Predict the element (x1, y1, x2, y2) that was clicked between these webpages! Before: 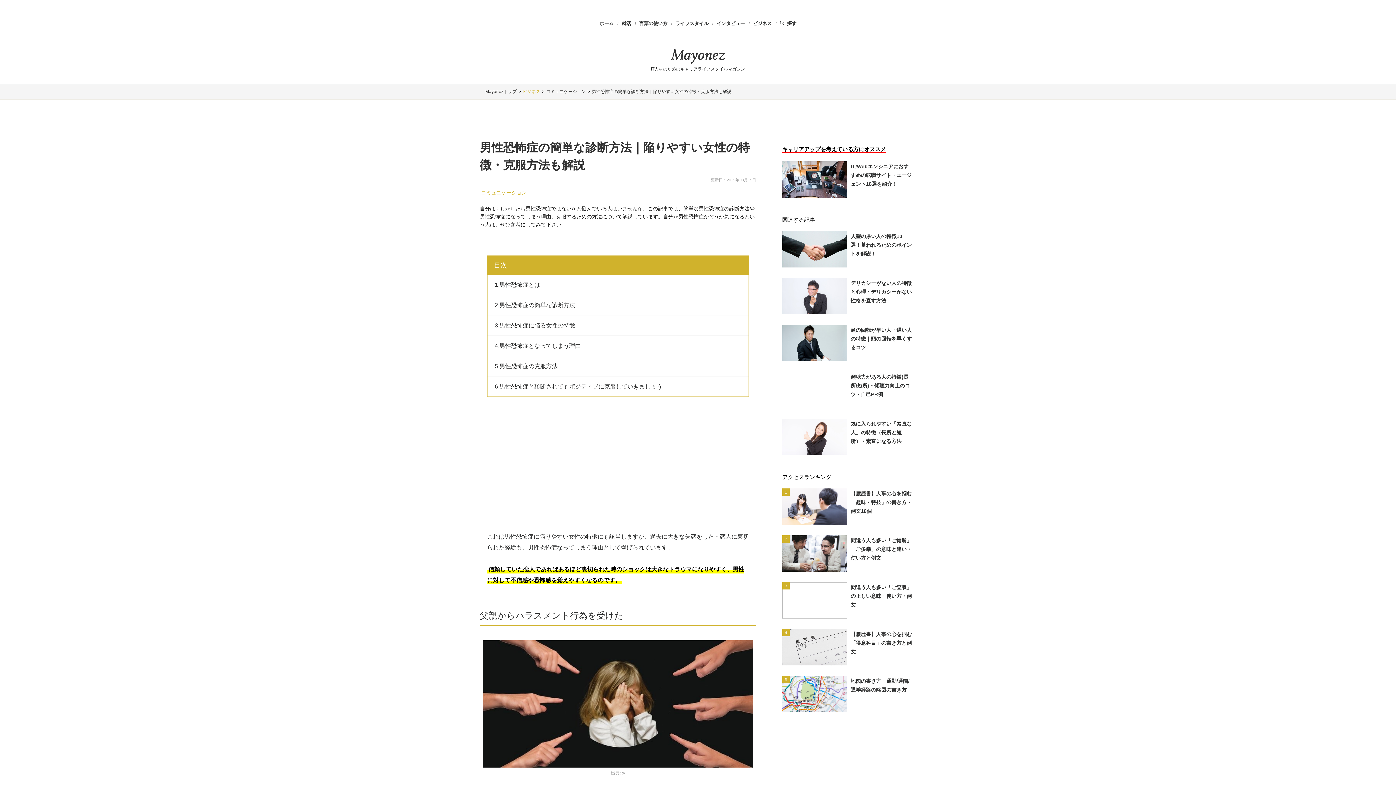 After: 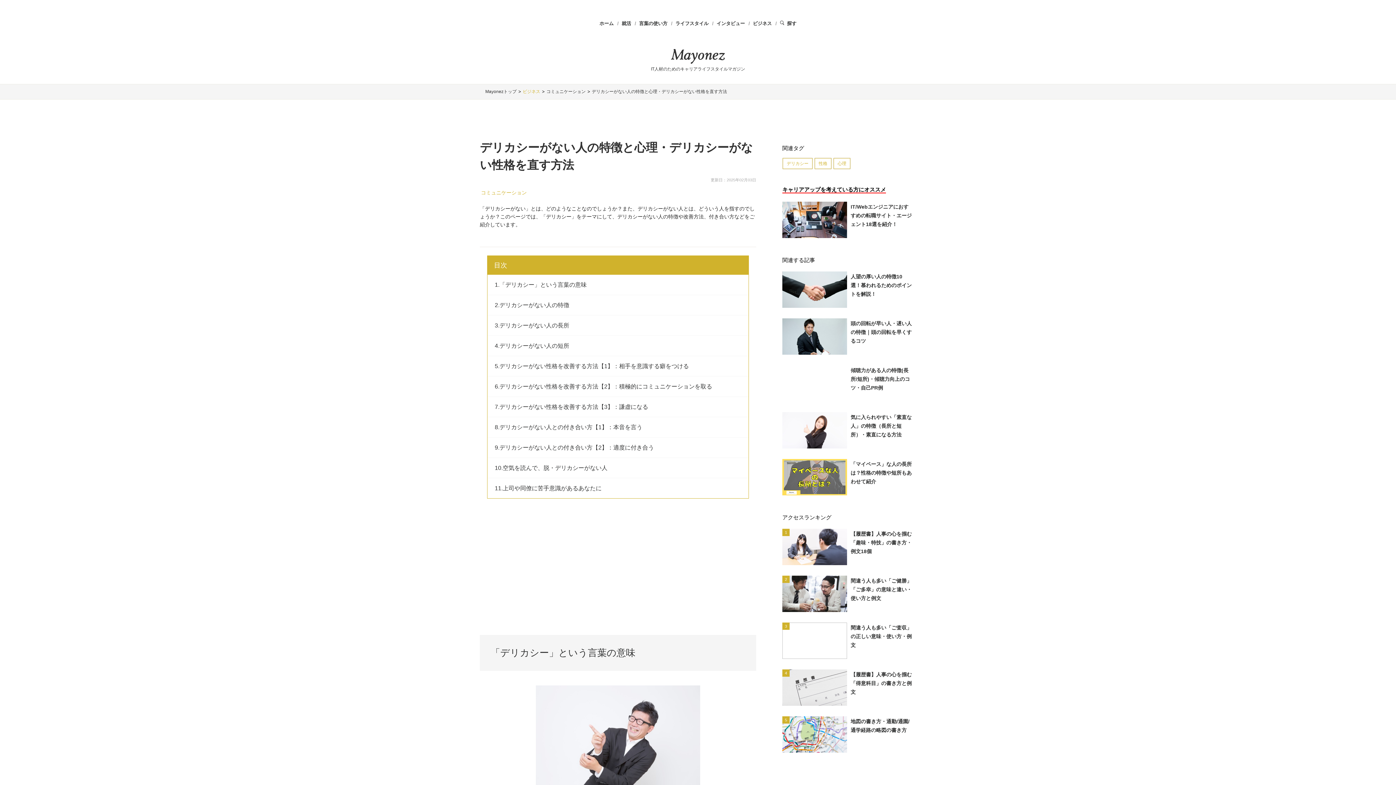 Action: bbox: (782, 278, 912, 305) label: デリカシーがない人の特徴と心理・デリカシーがない性格を直す方法